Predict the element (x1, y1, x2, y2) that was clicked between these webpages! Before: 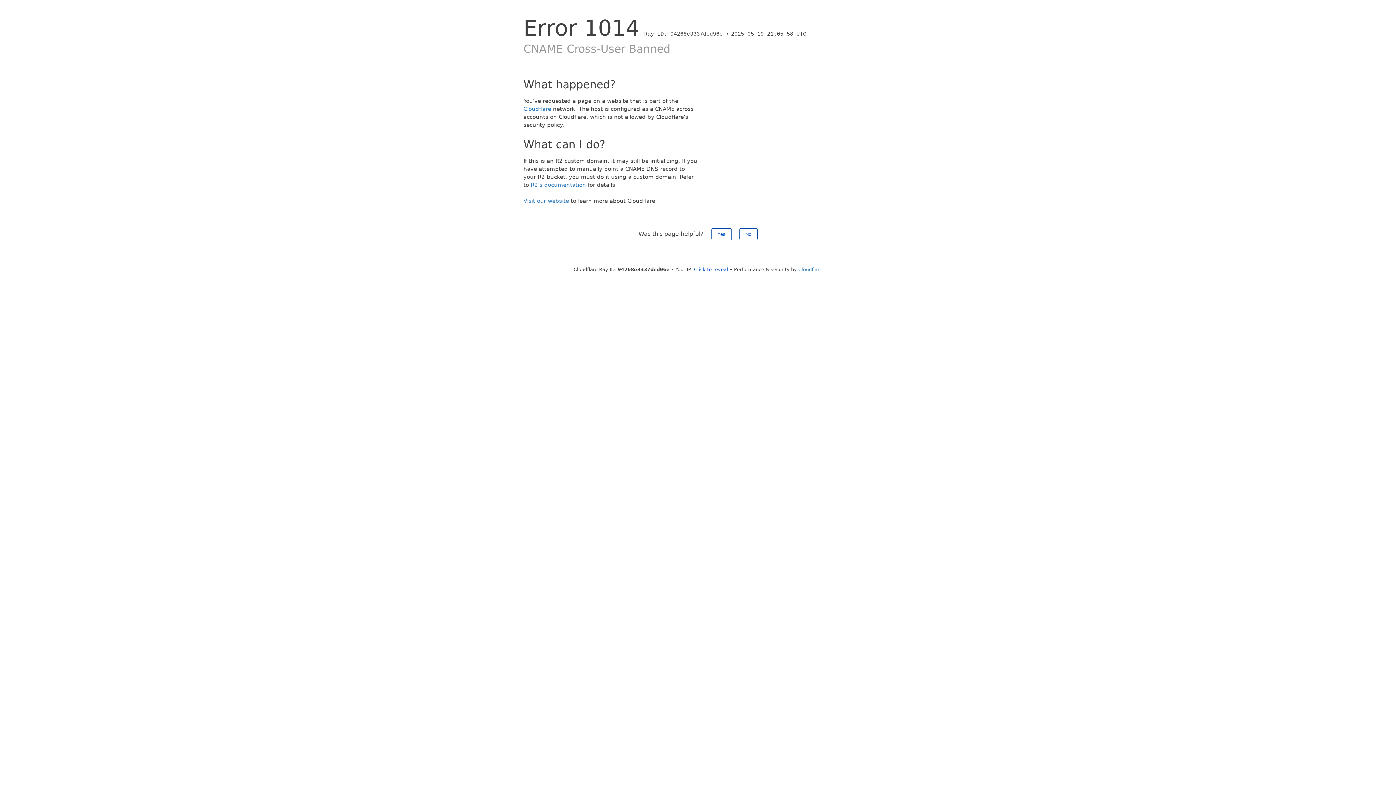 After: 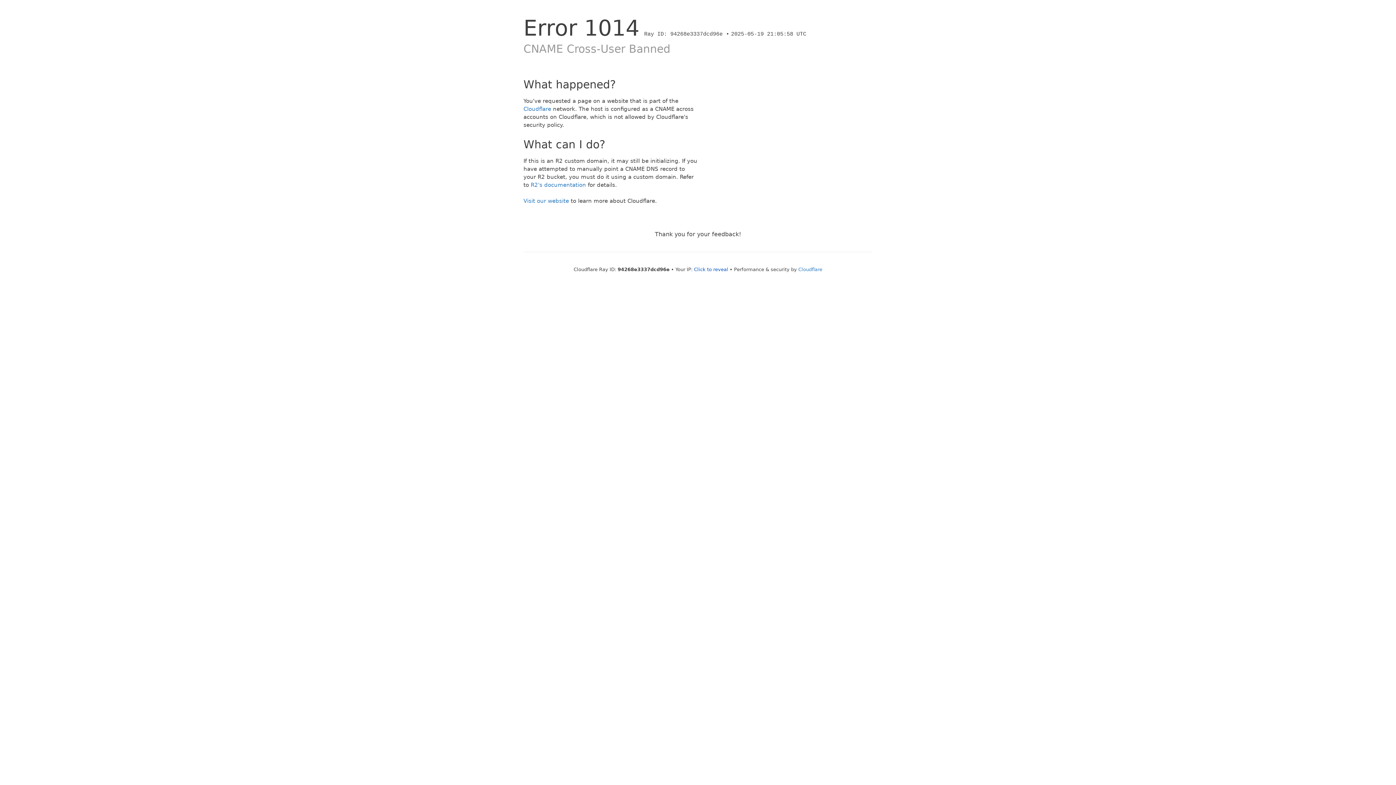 Action: bbox: (739, 228, 757, 240) label: No